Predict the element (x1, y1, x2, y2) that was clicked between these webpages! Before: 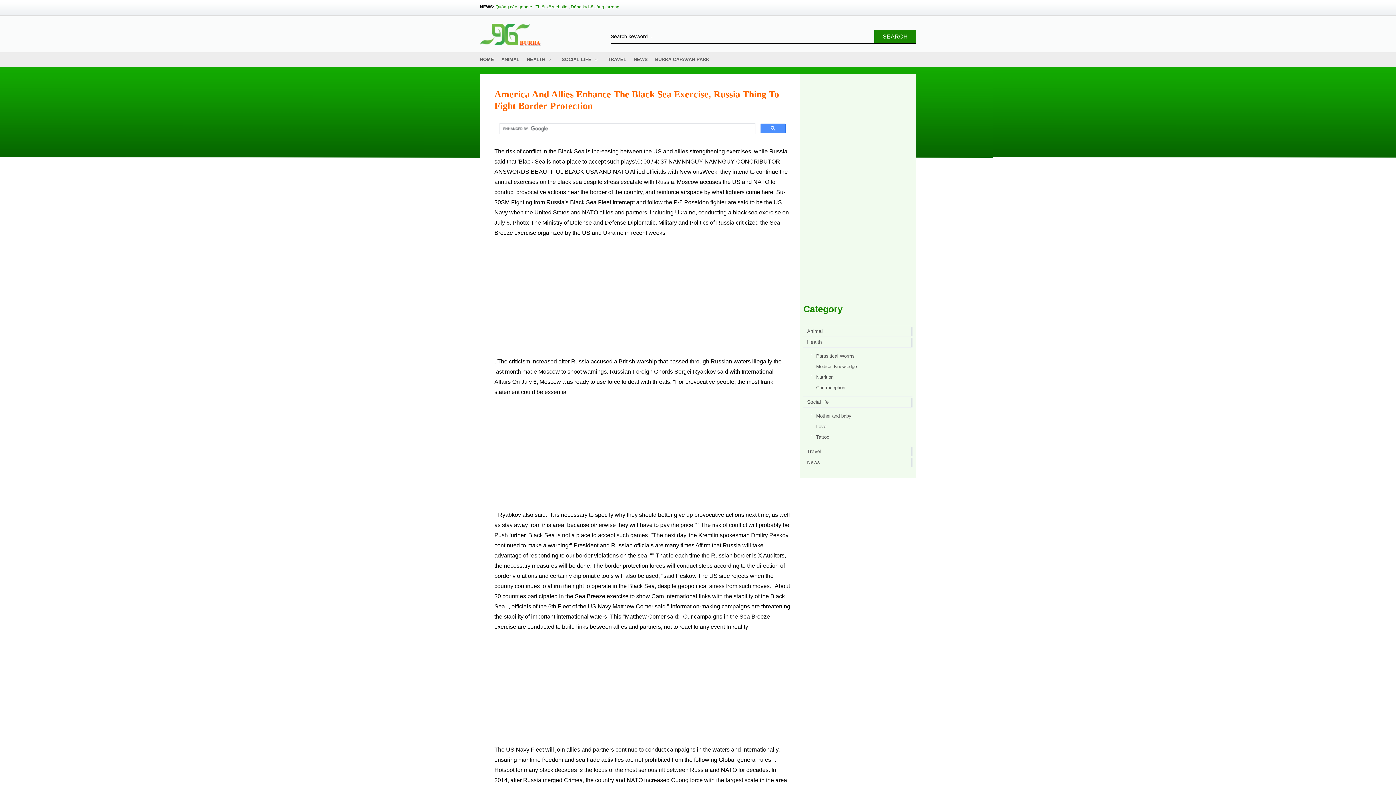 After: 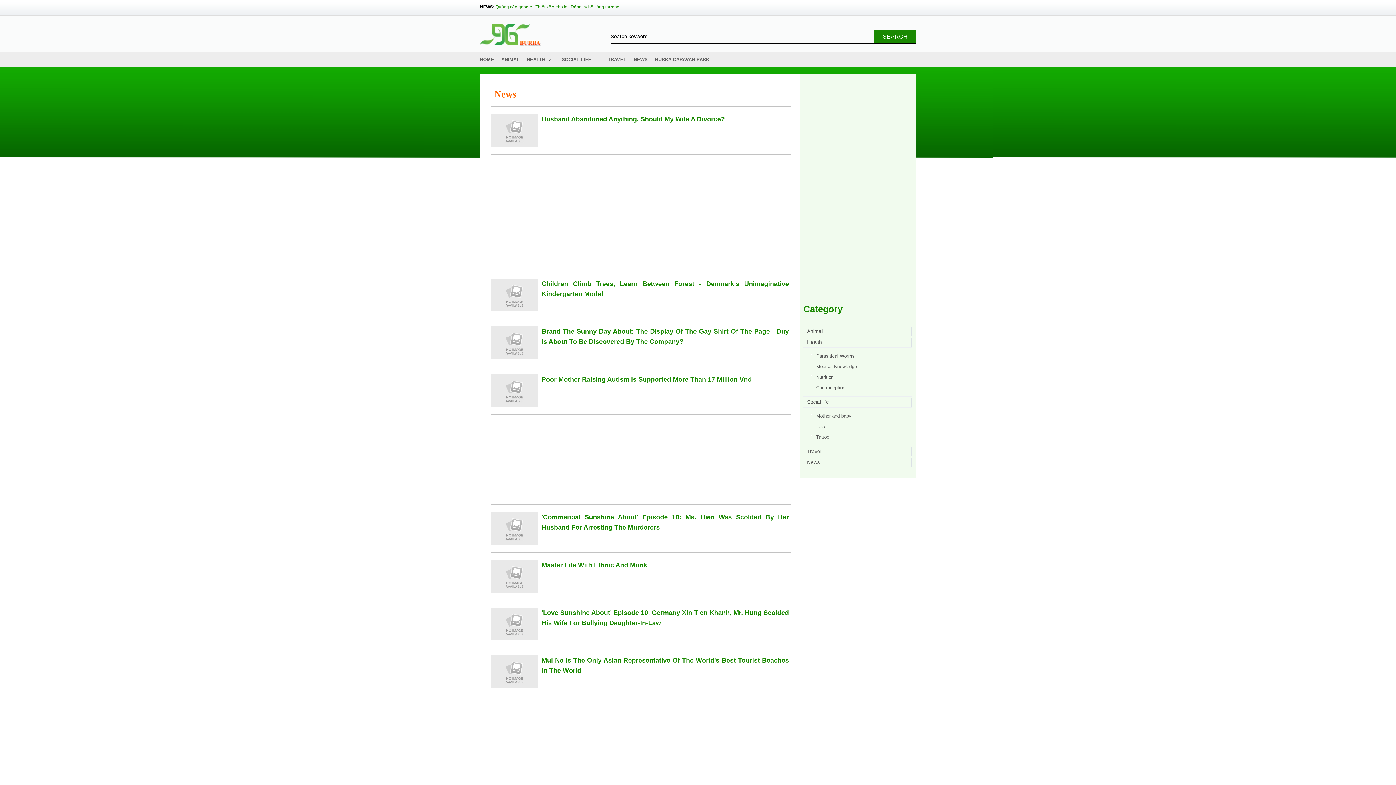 Action: bbox: (633, 52, 648, 66) label: NEWS